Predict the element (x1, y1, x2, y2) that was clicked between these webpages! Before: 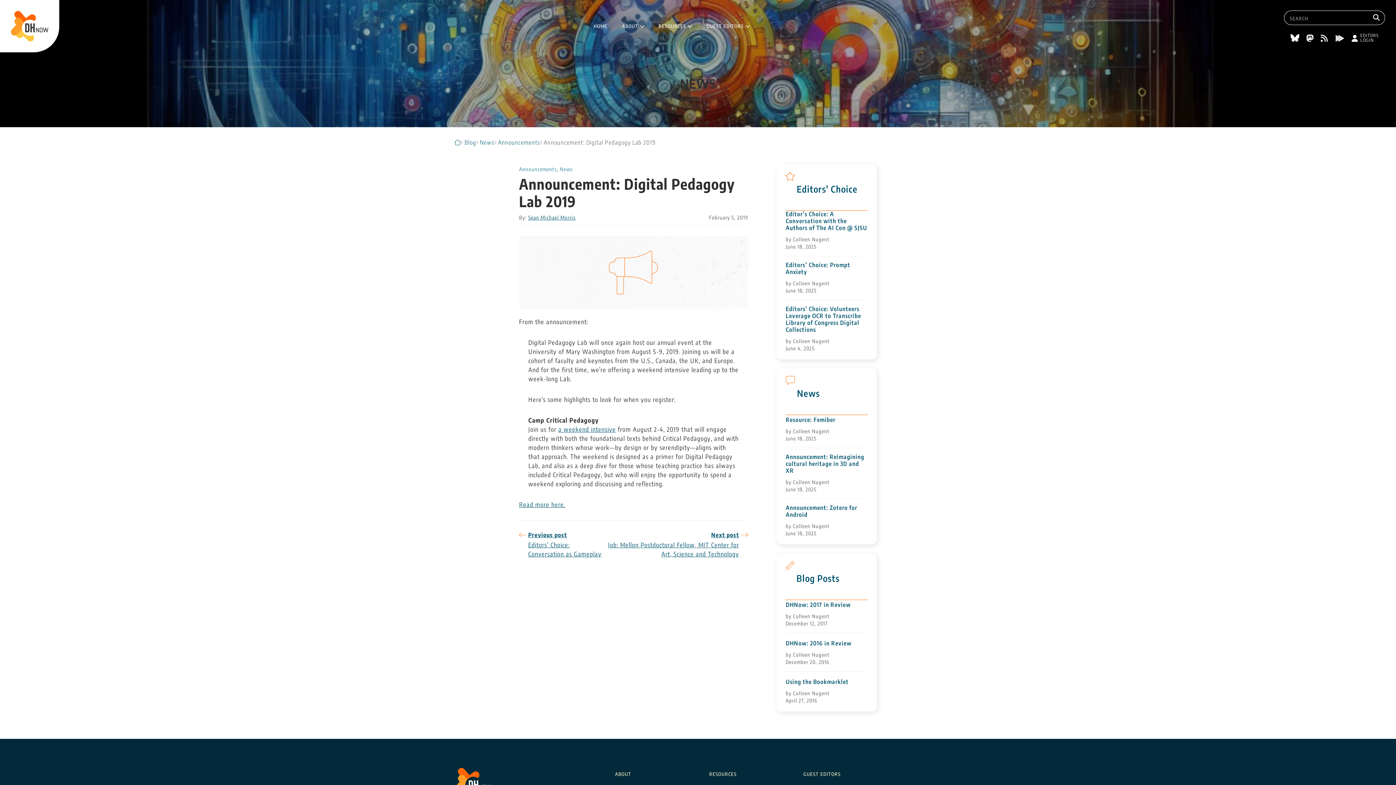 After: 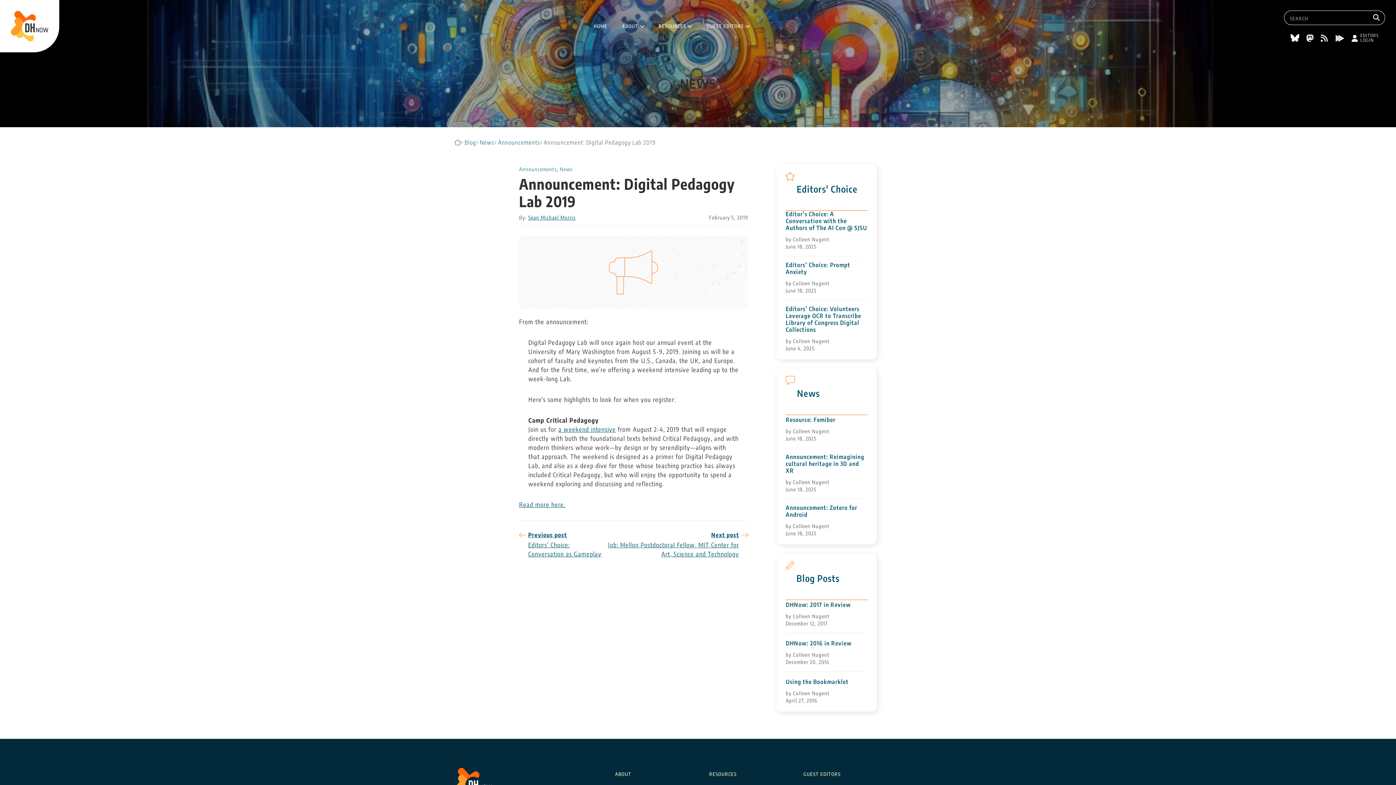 Action: bbox: (1306, 35, 1315, 43) label:  